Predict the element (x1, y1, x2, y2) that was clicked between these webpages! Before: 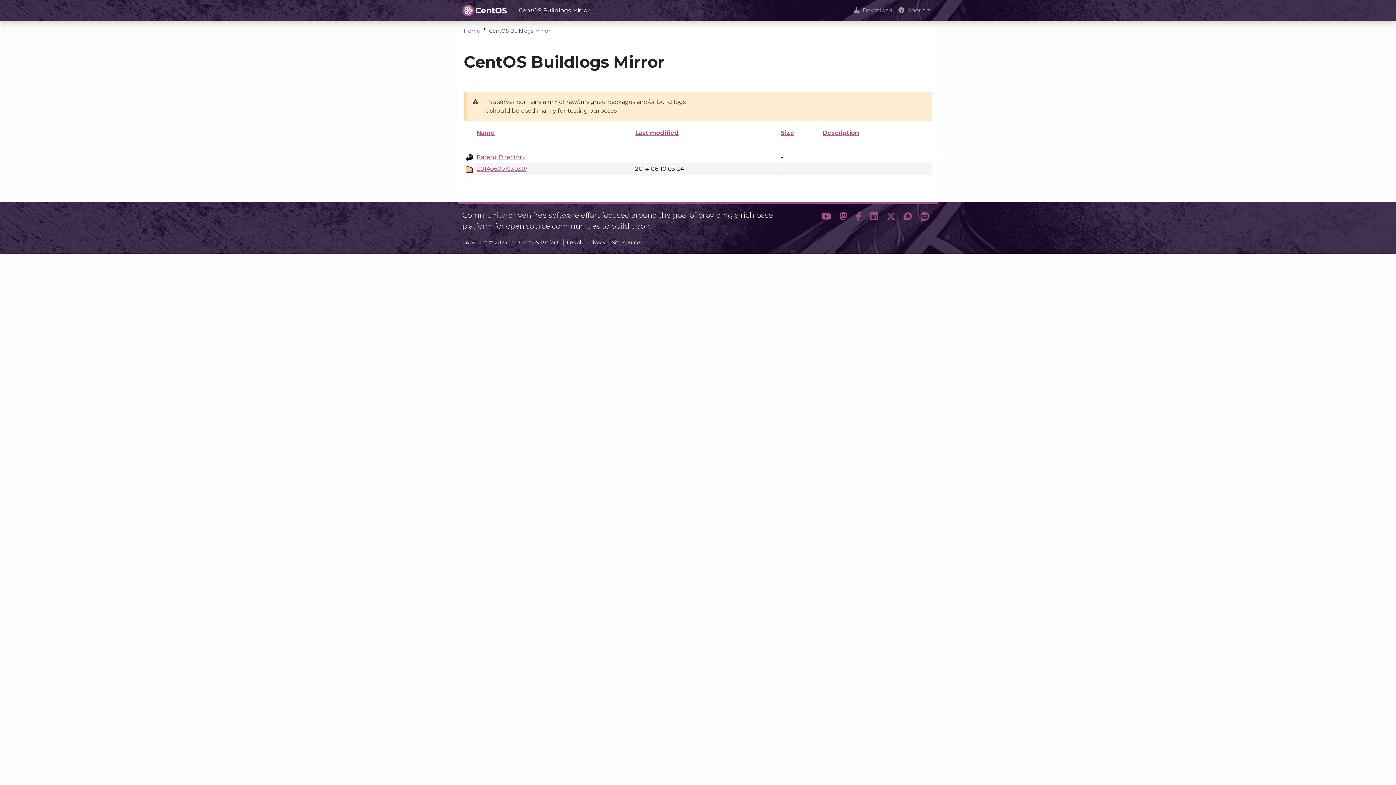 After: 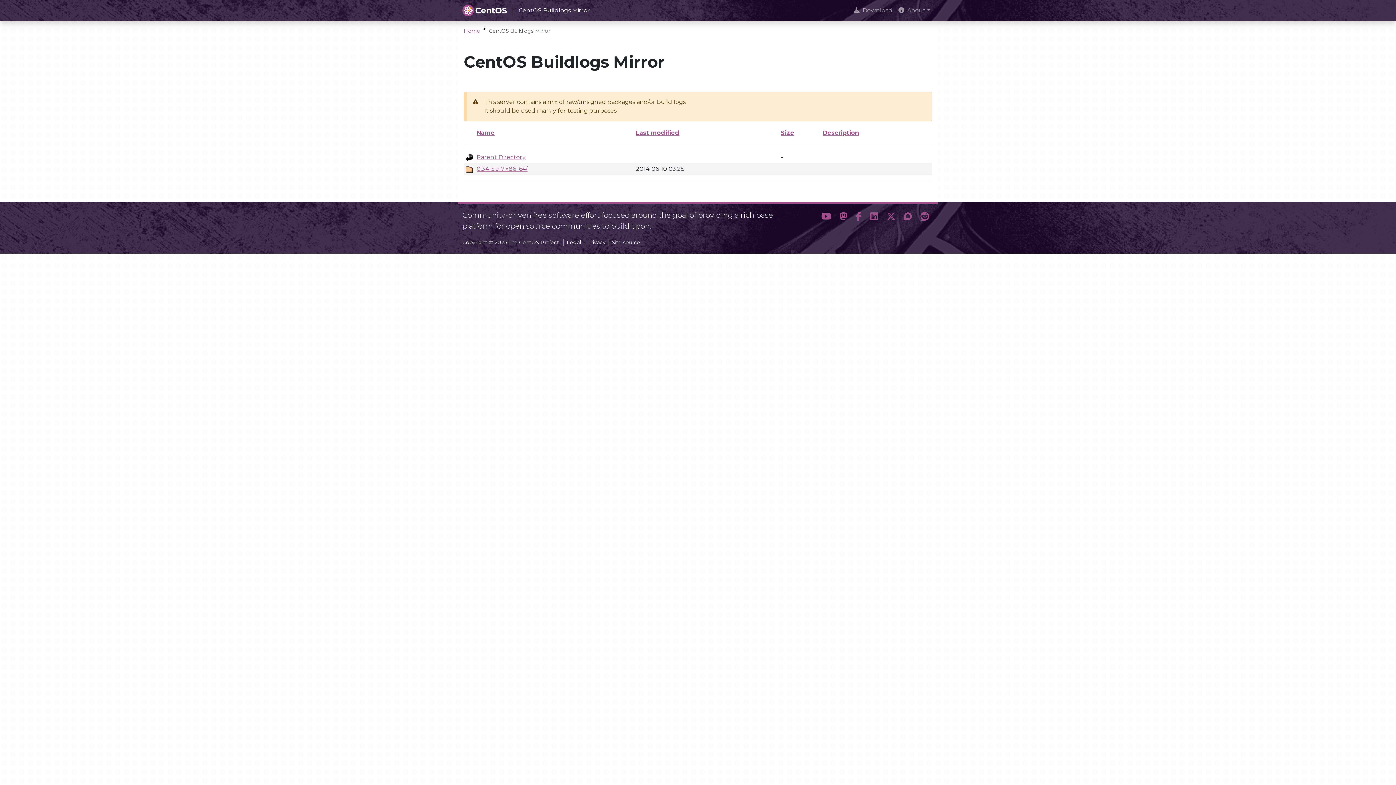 Action: bbox: (476, 165, 527, 172) label: 20140609193939/